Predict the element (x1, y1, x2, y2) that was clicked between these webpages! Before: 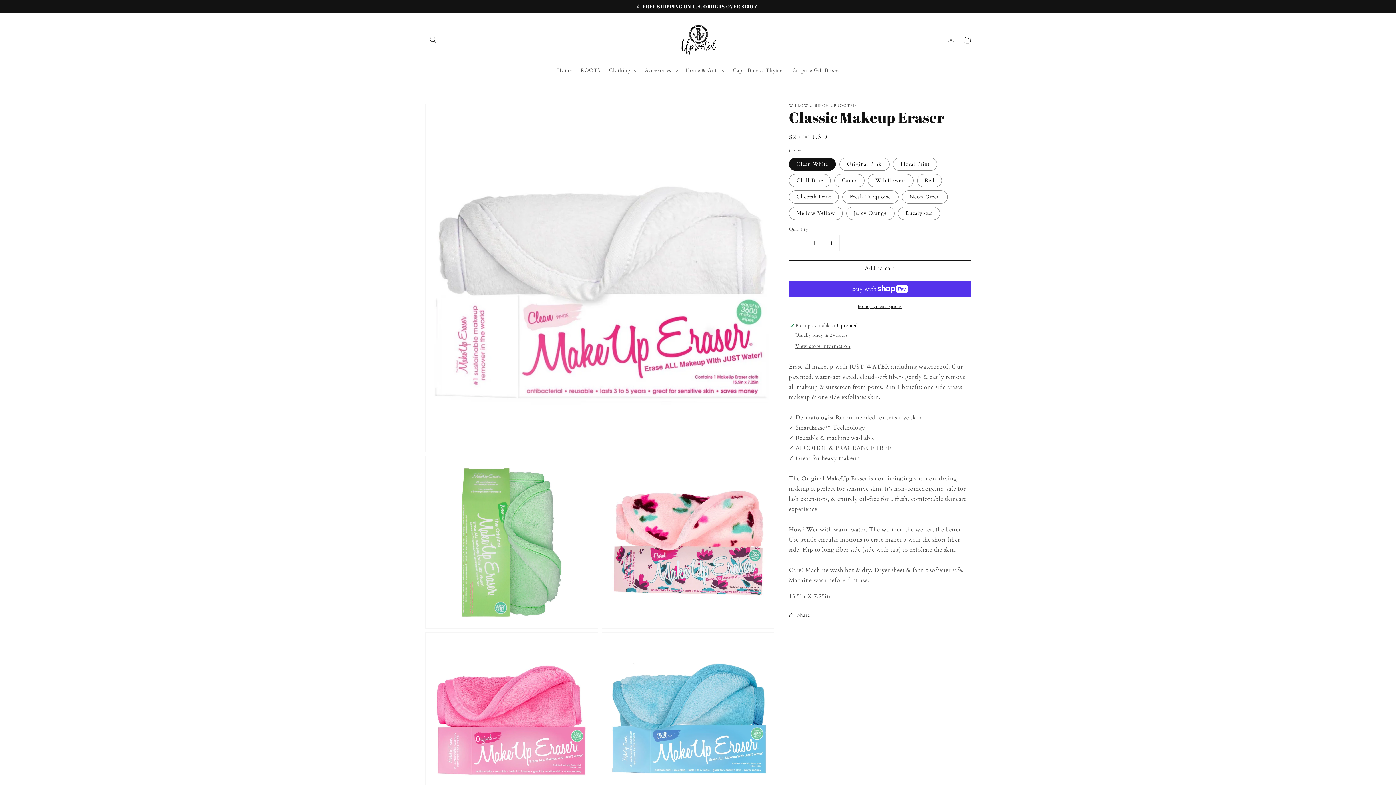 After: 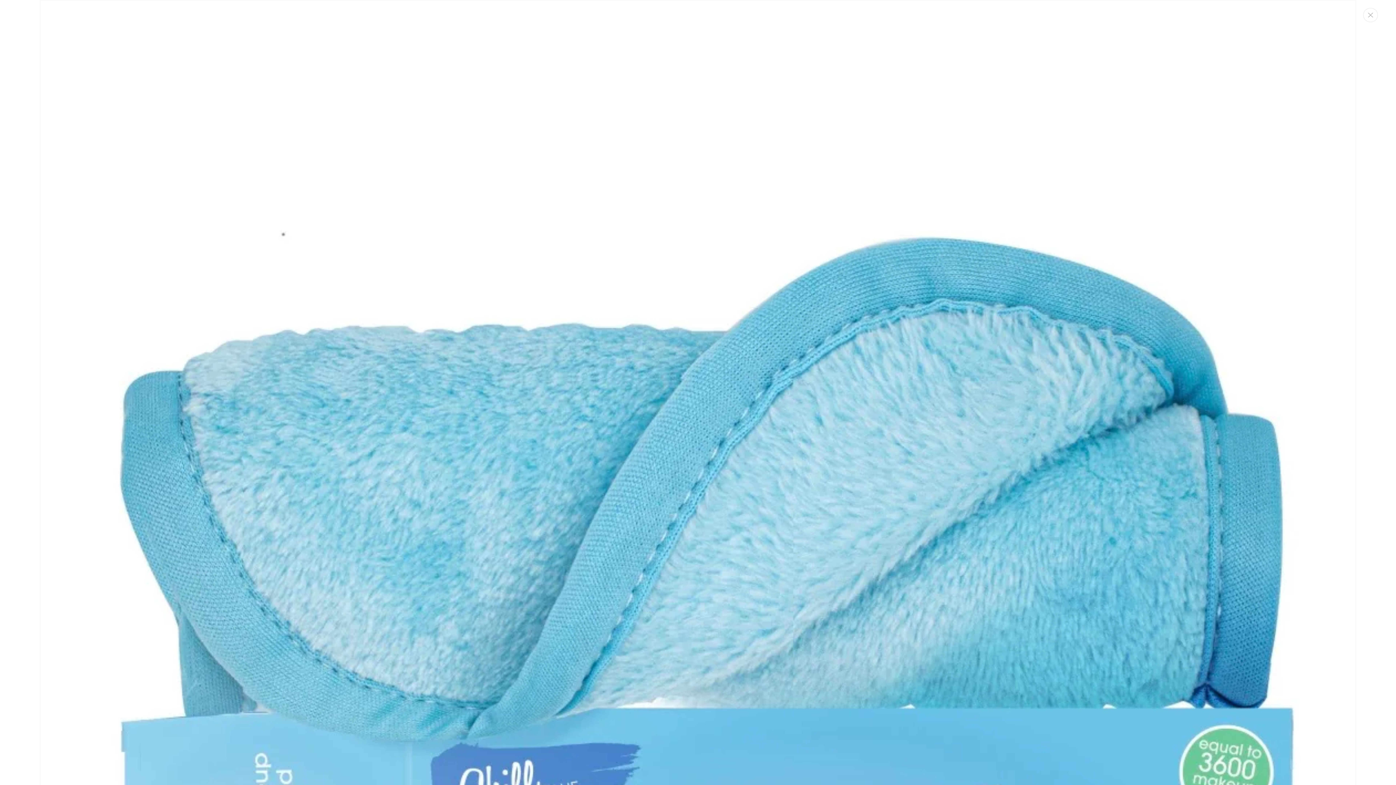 Action: label: Open media 5 in gallery view bbox: (602, 632, 774, 804)